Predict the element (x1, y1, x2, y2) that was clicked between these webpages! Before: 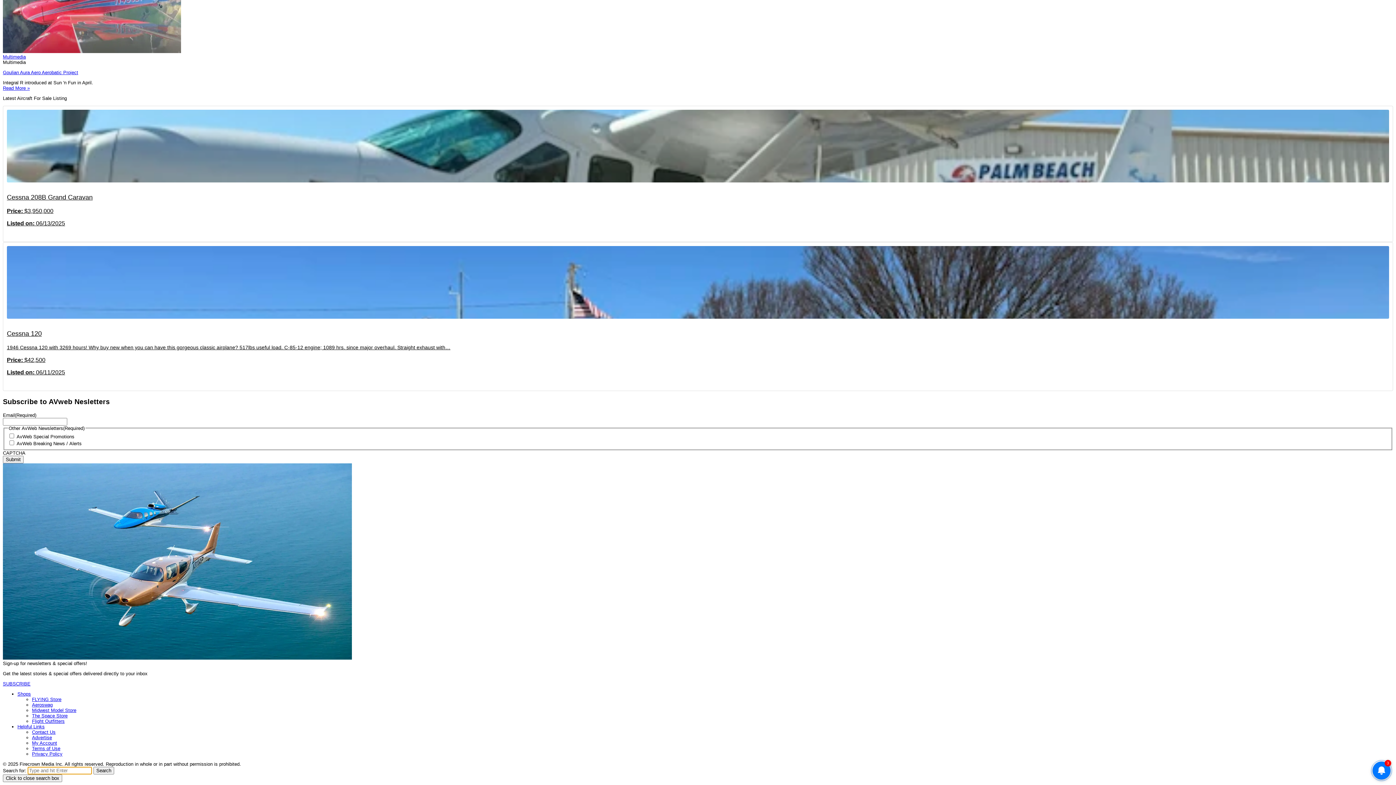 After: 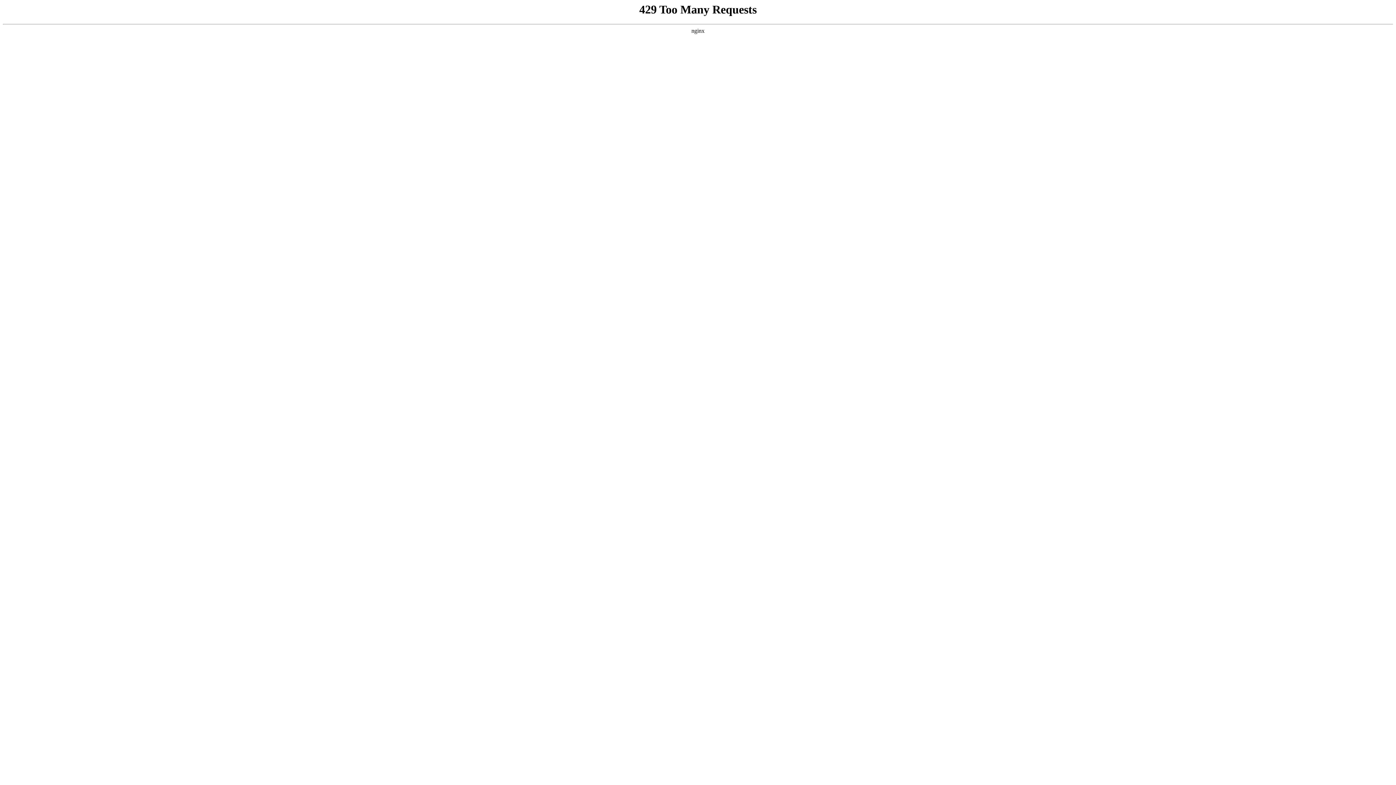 Action: bbox: (32, 729, 55, 735) label: Contact Us